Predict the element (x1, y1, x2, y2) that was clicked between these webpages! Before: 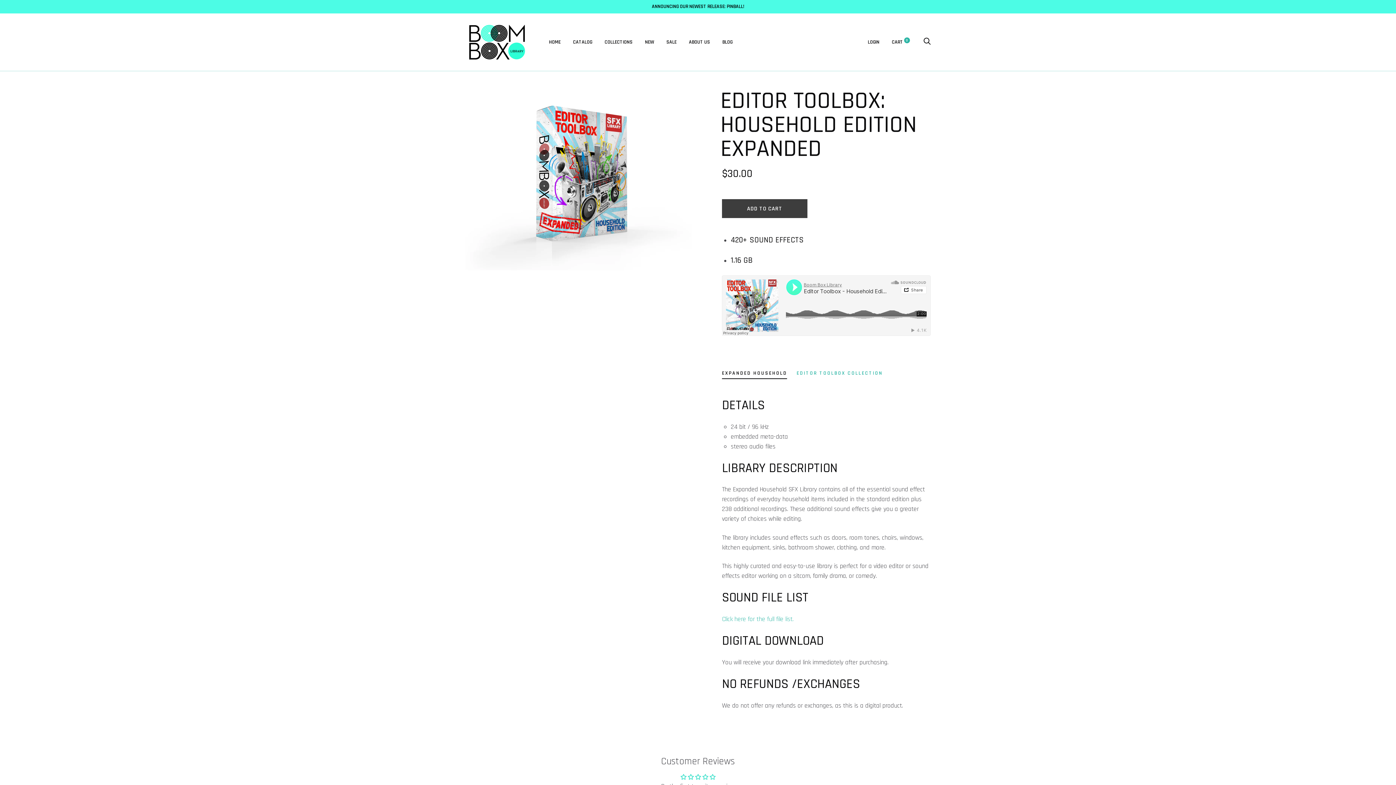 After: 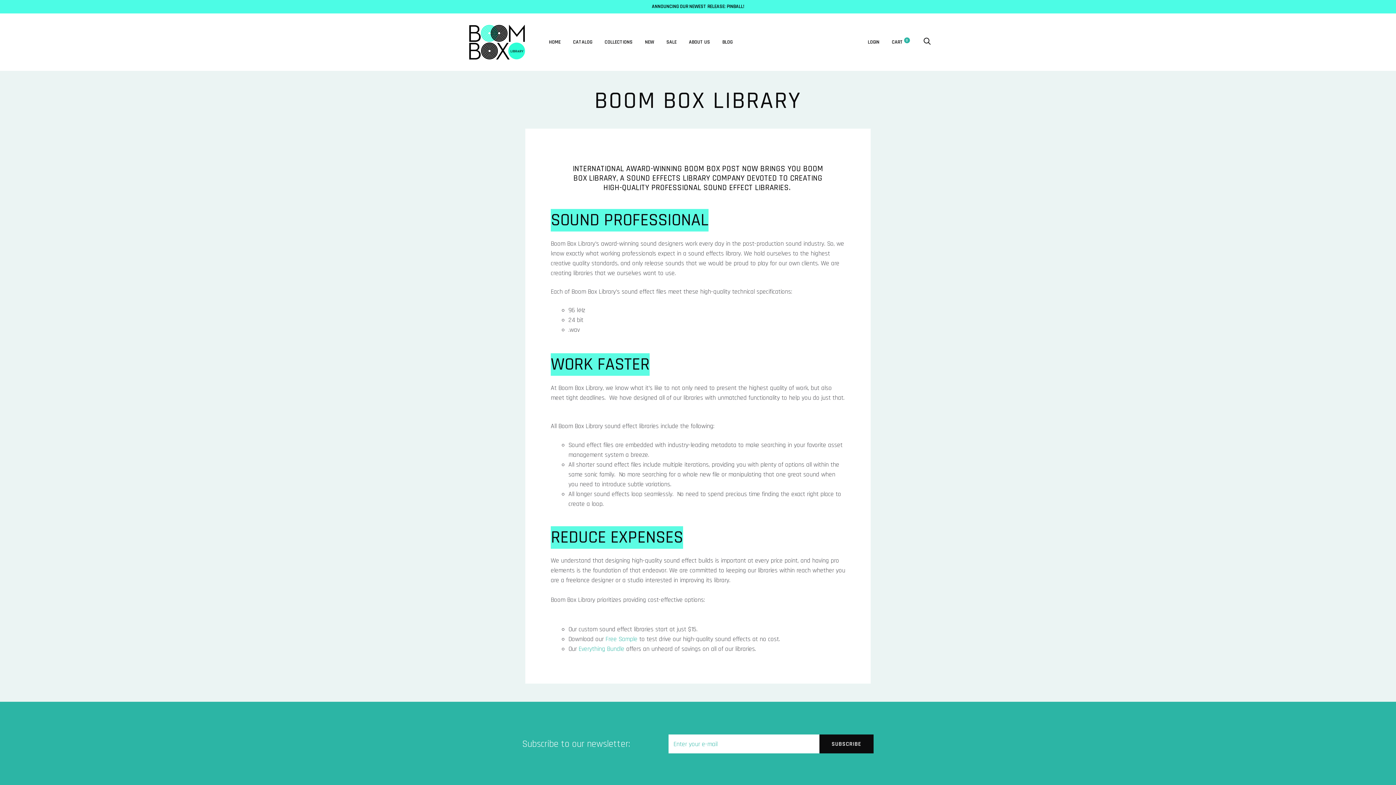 Action: label: ABOUT US bbox: (689, 38, 710, 45)